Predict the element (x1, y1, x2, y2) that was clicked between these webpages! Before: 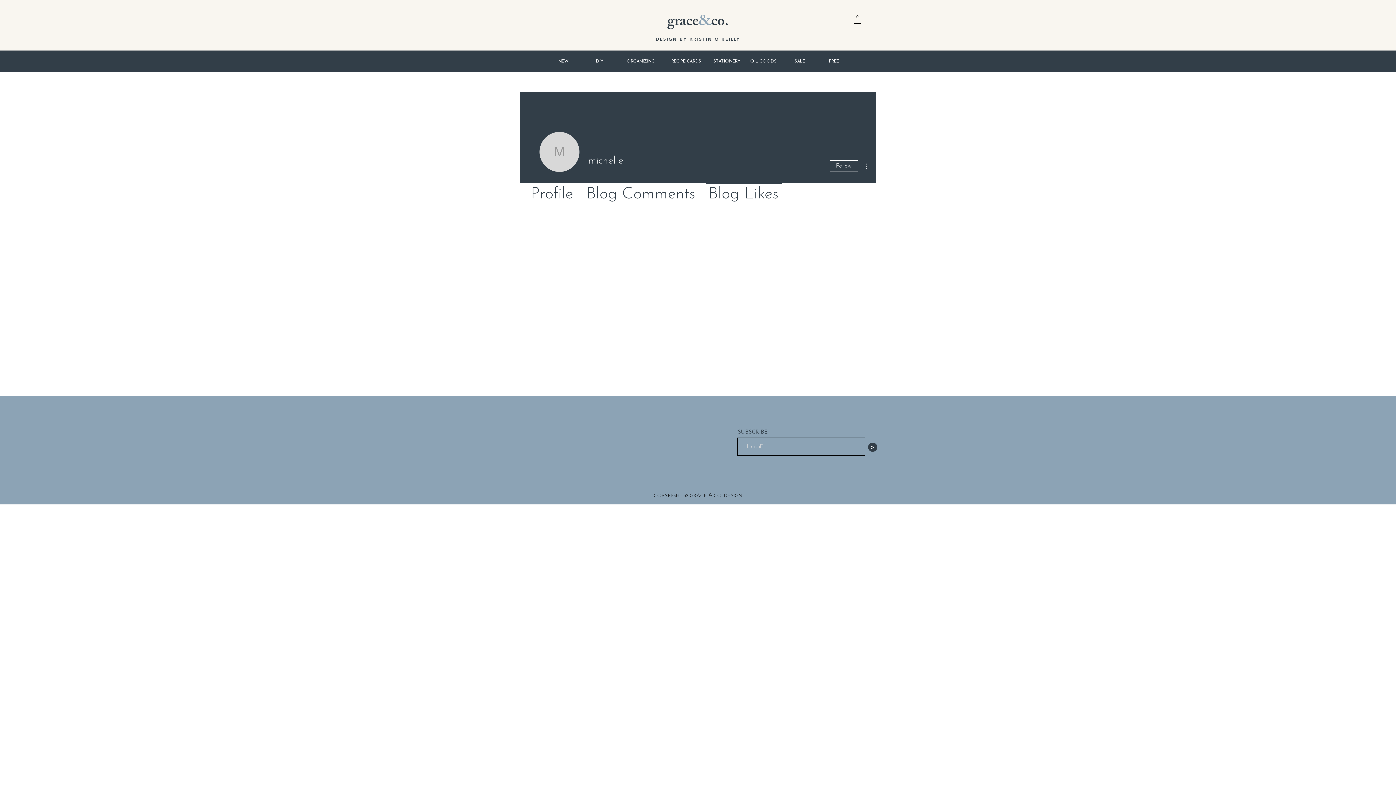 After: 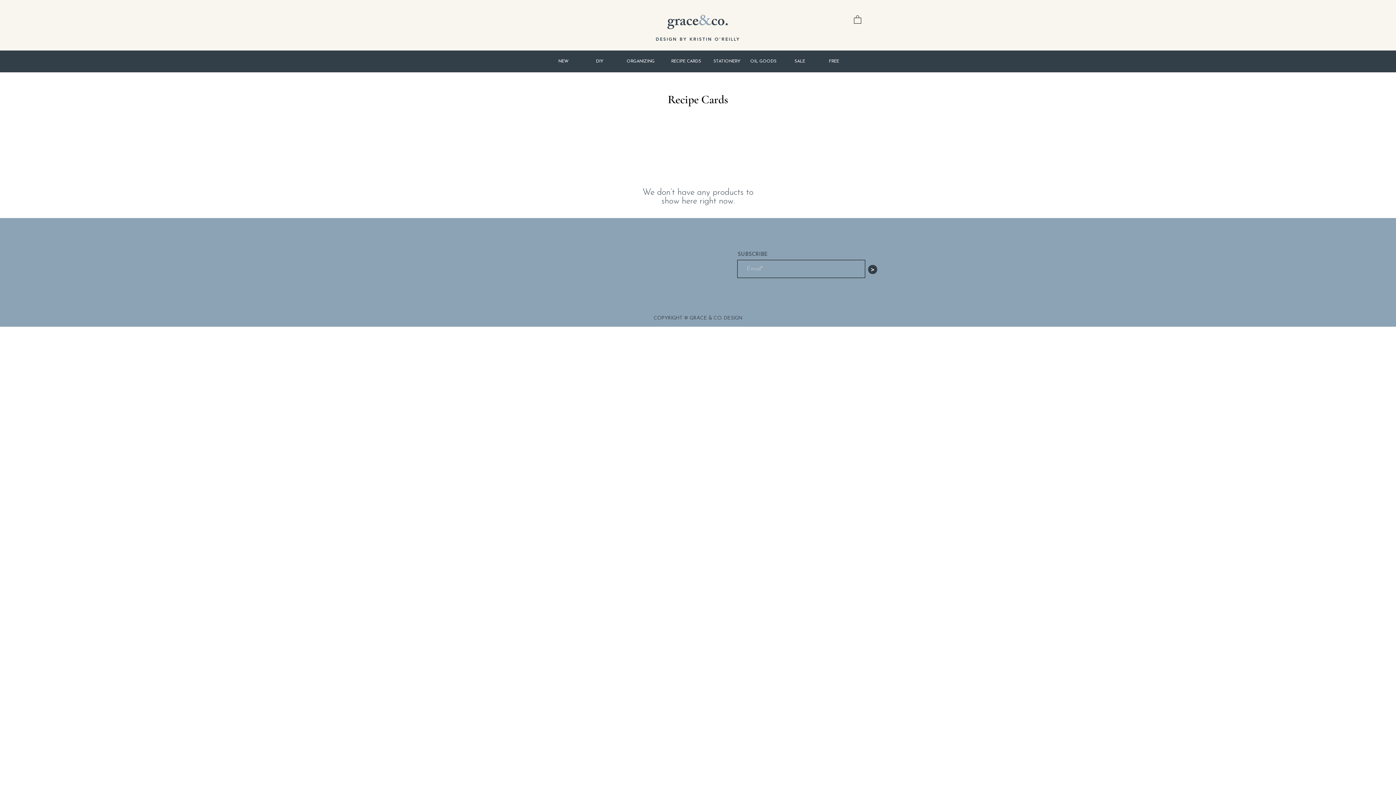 Action: label: RECIPE CARDS bbox: (663, 54, 709, 68)